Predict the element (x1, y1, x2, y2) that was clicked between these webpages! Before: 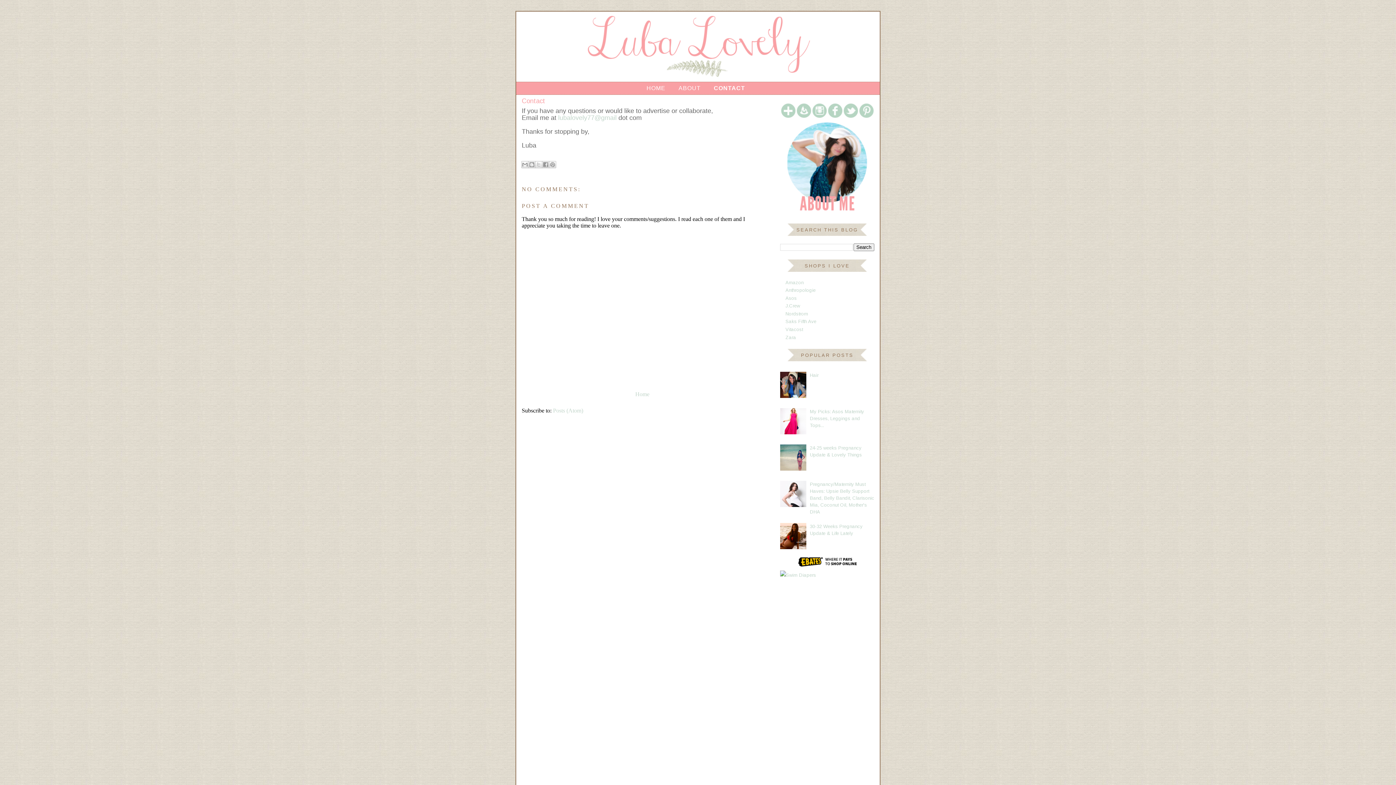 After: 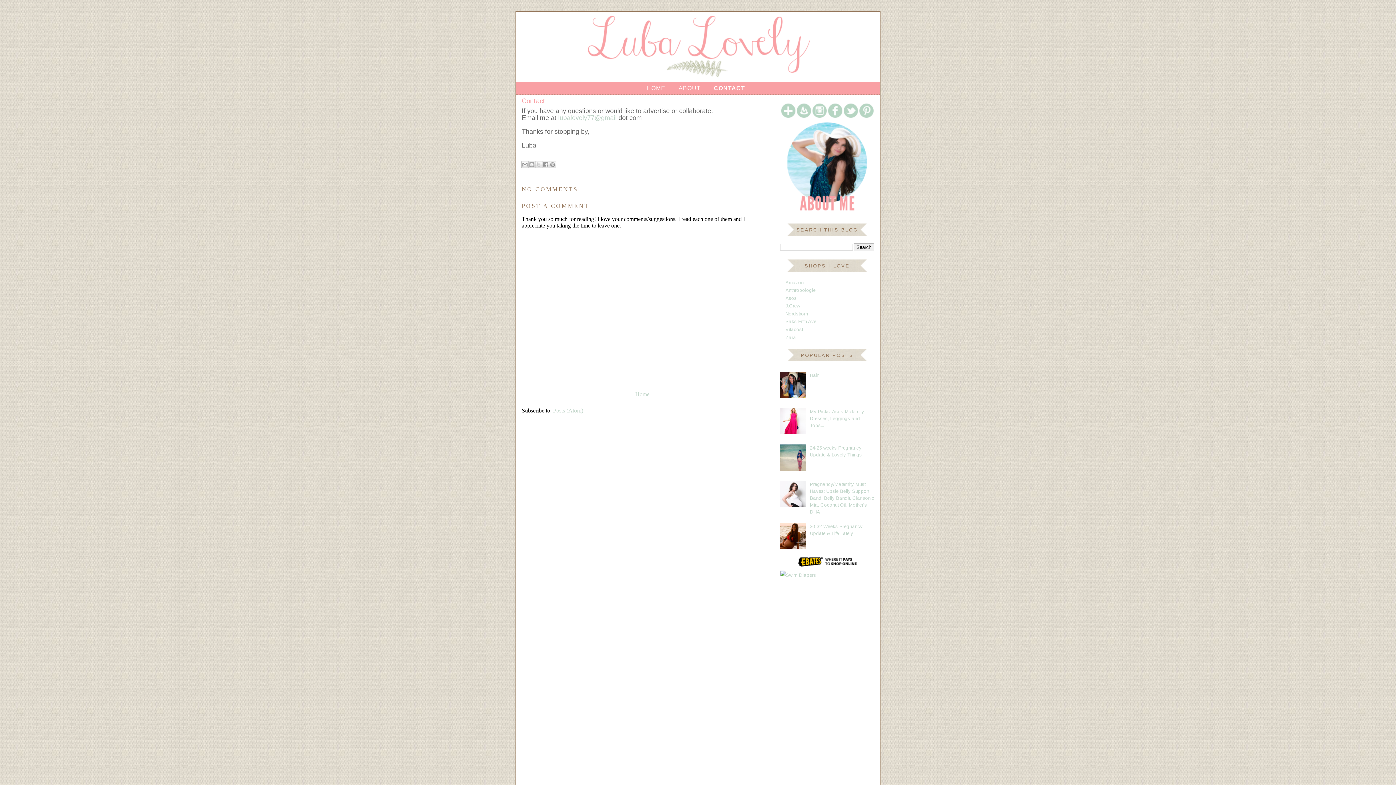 Action: bbox: (811, 114, 827, 120)